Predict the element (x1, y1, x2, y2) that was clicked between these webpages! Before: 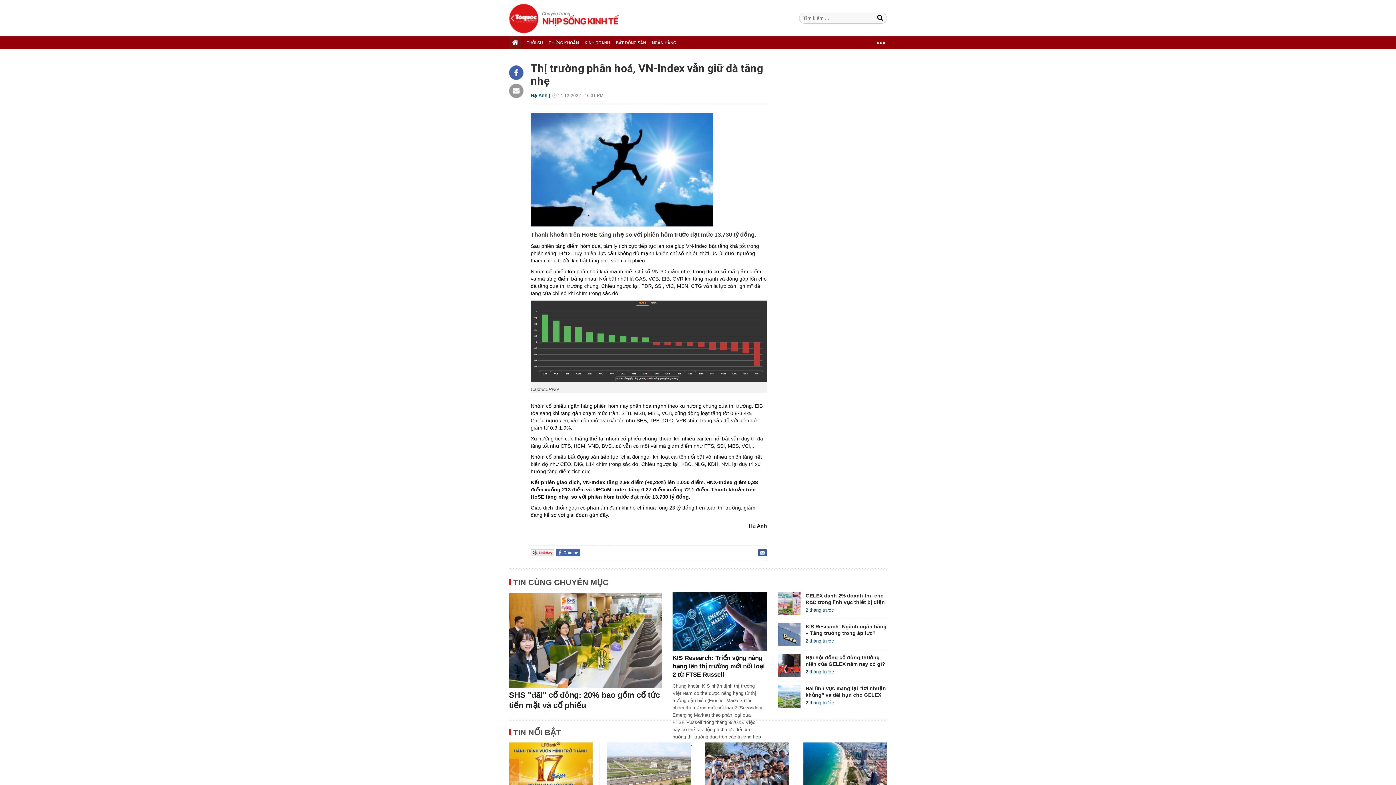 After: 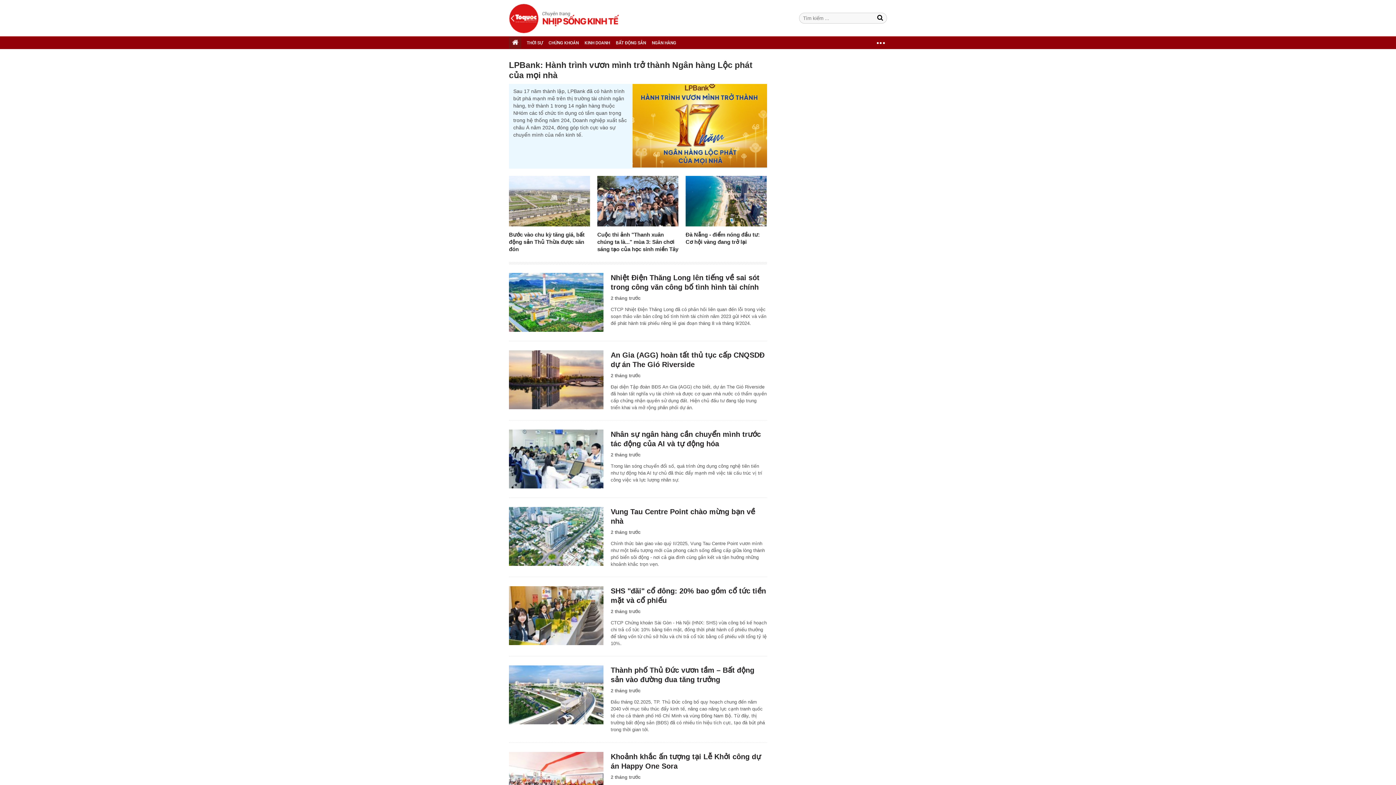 Action: bbox: (512, 39, 518, 45)